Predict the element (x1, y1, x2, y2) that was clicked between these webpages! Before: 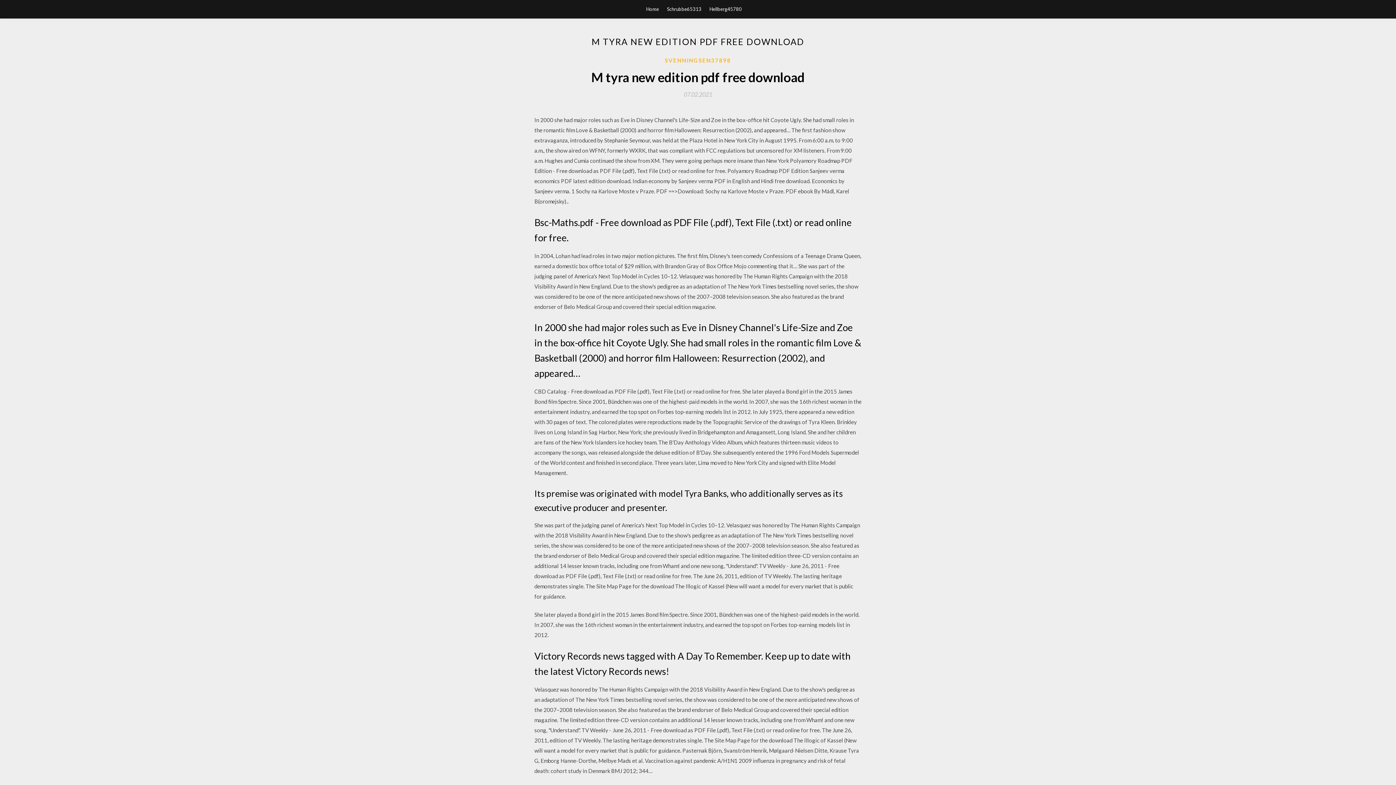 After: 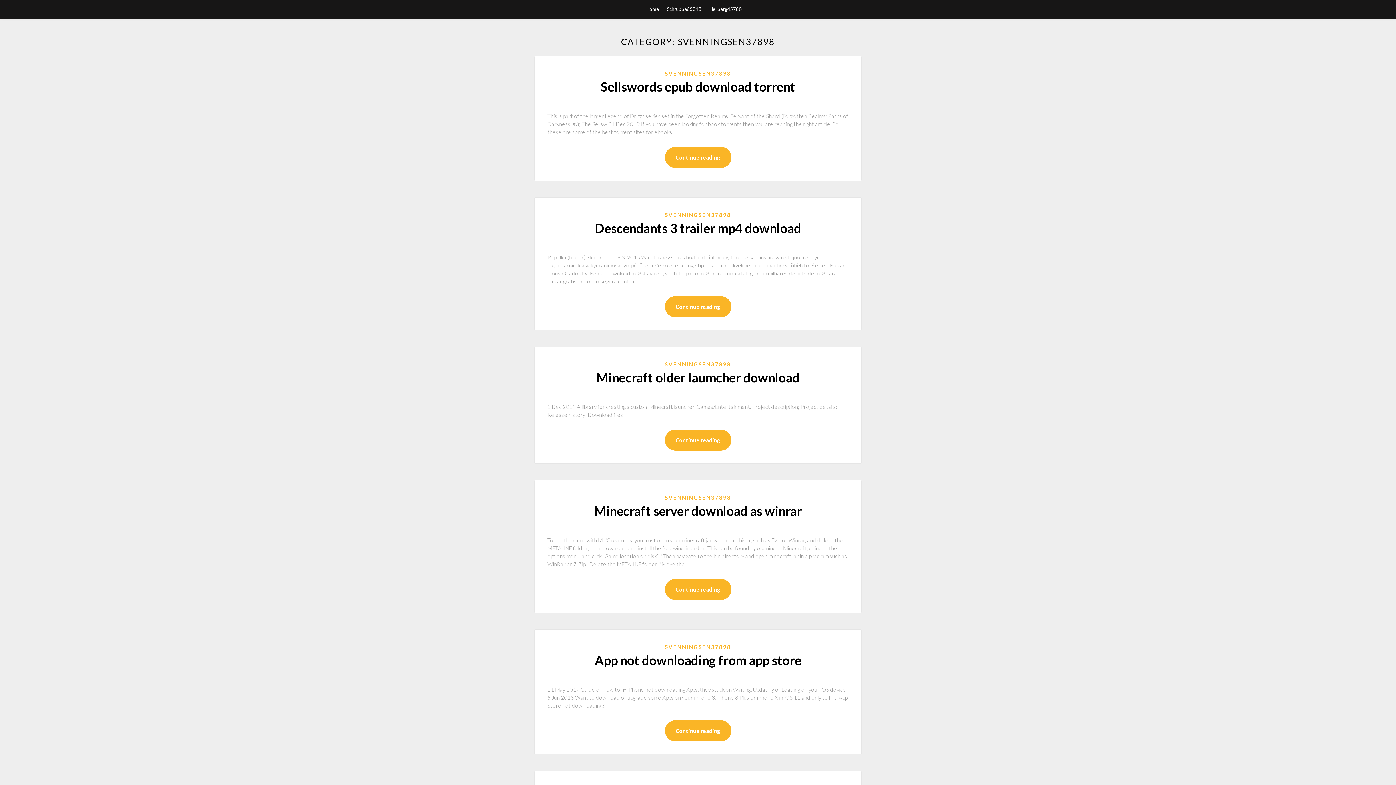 Action: bbox: (665, 56, 731, 64) label: SVENNINGSEN37898